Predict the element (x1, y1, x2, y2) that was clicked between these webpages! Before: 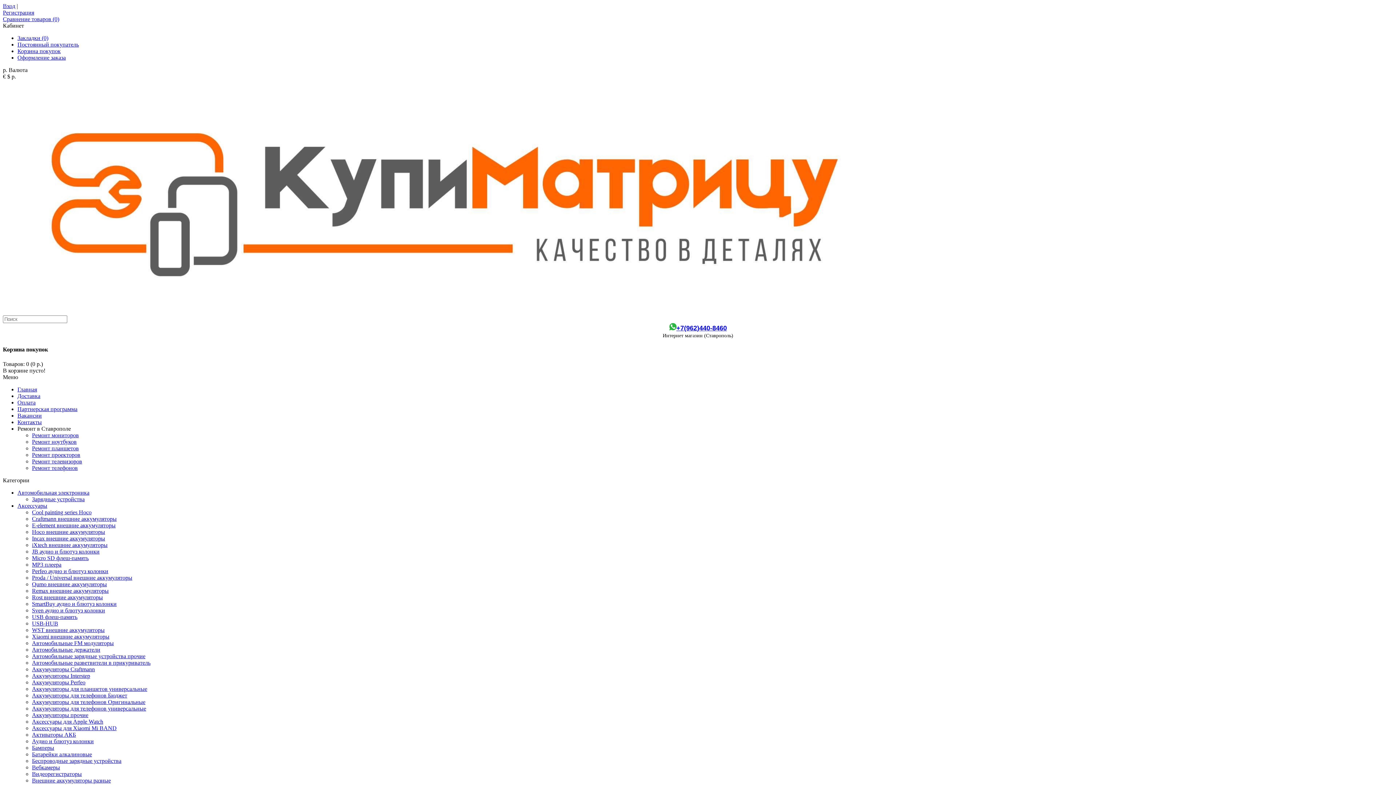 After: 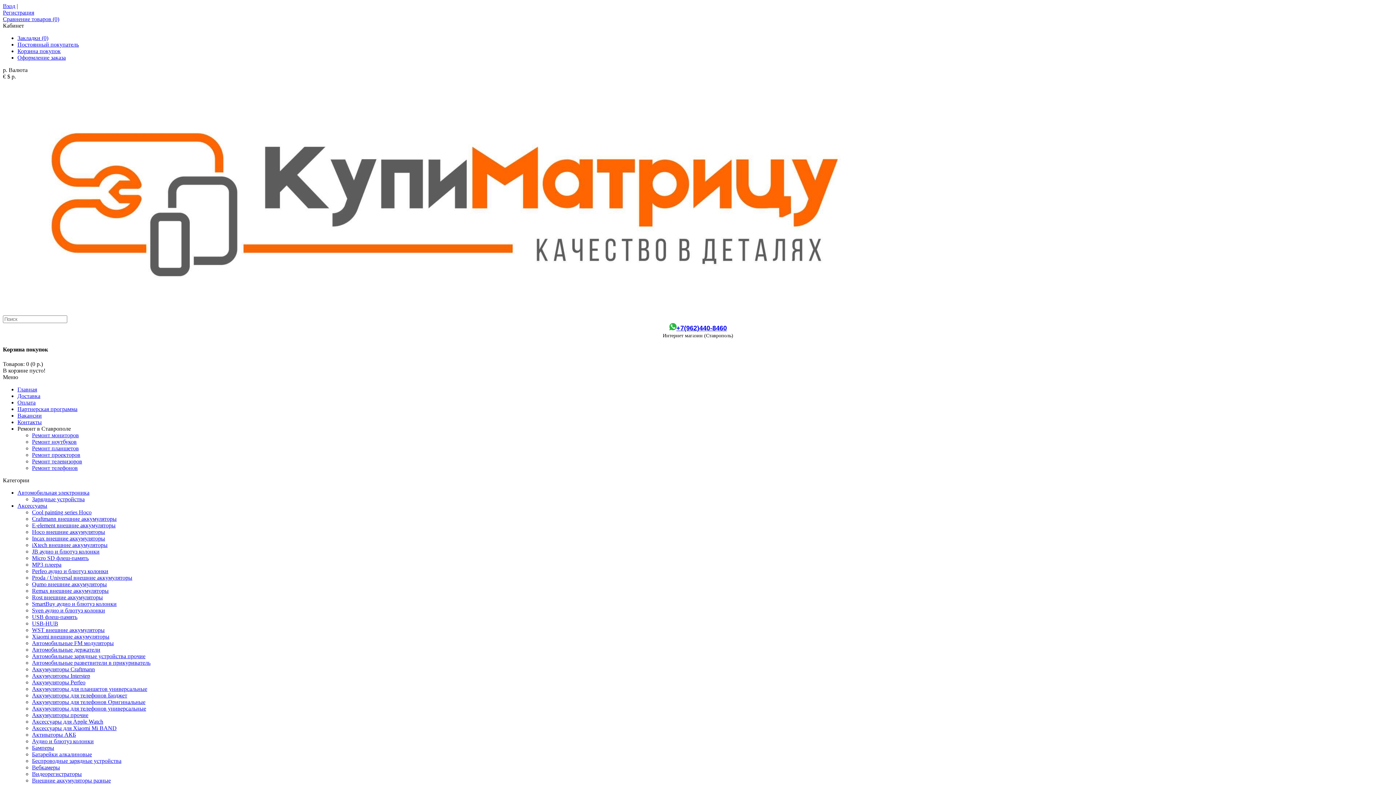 Action: bbox: (32, 574, 132, 580) label: Proda / Universal внешние аккумуляторы